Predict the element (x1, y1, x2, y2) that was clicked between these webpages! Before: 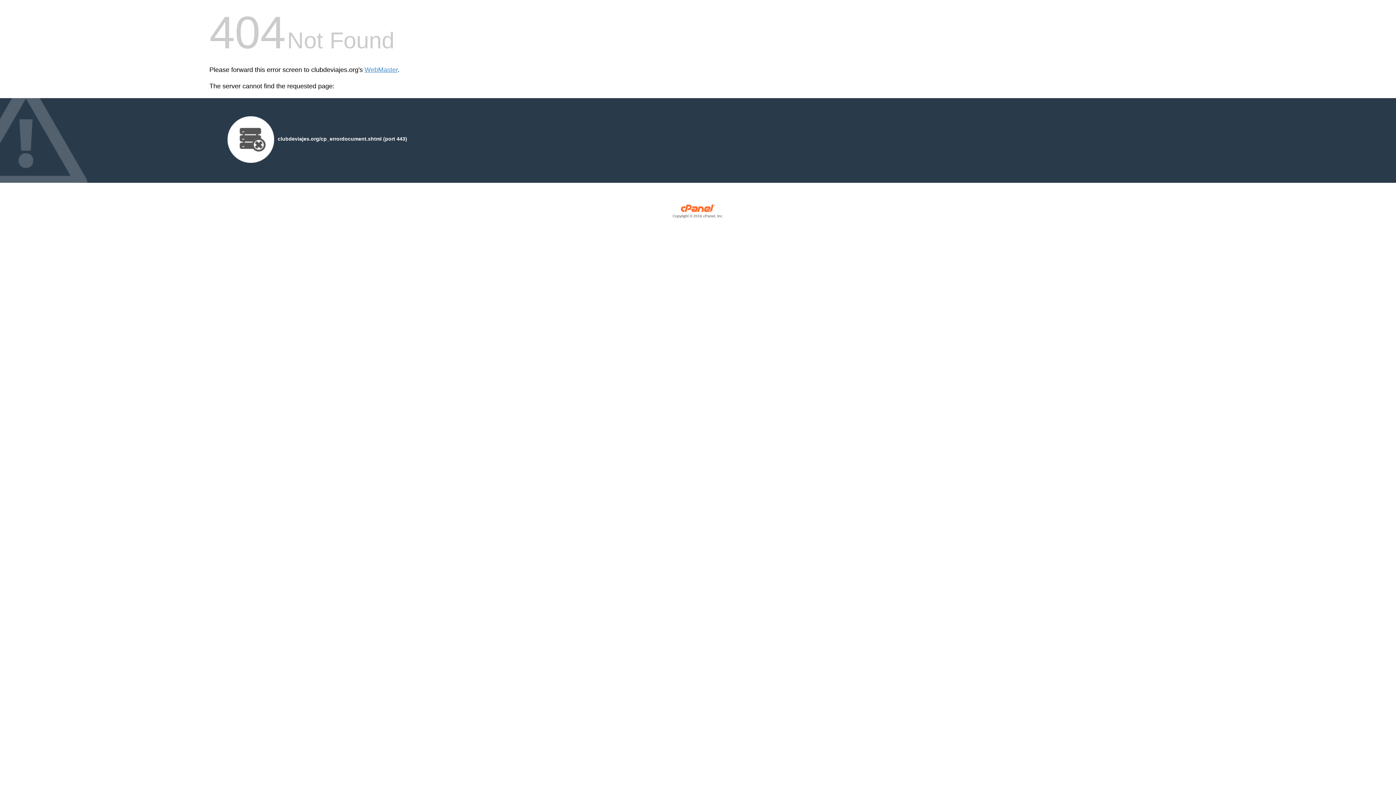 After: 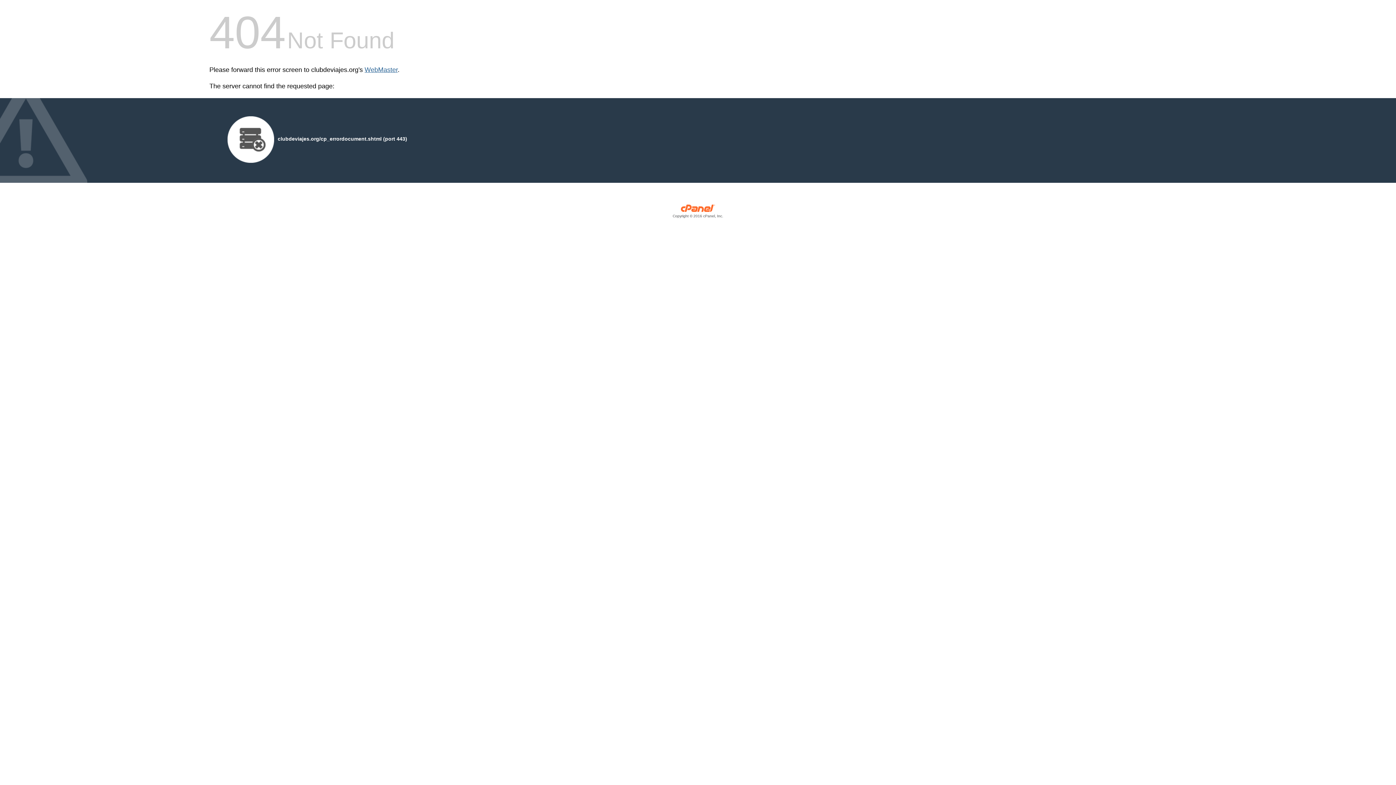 Action: bbox: (364, 66, 397, 73) label: WebMaster